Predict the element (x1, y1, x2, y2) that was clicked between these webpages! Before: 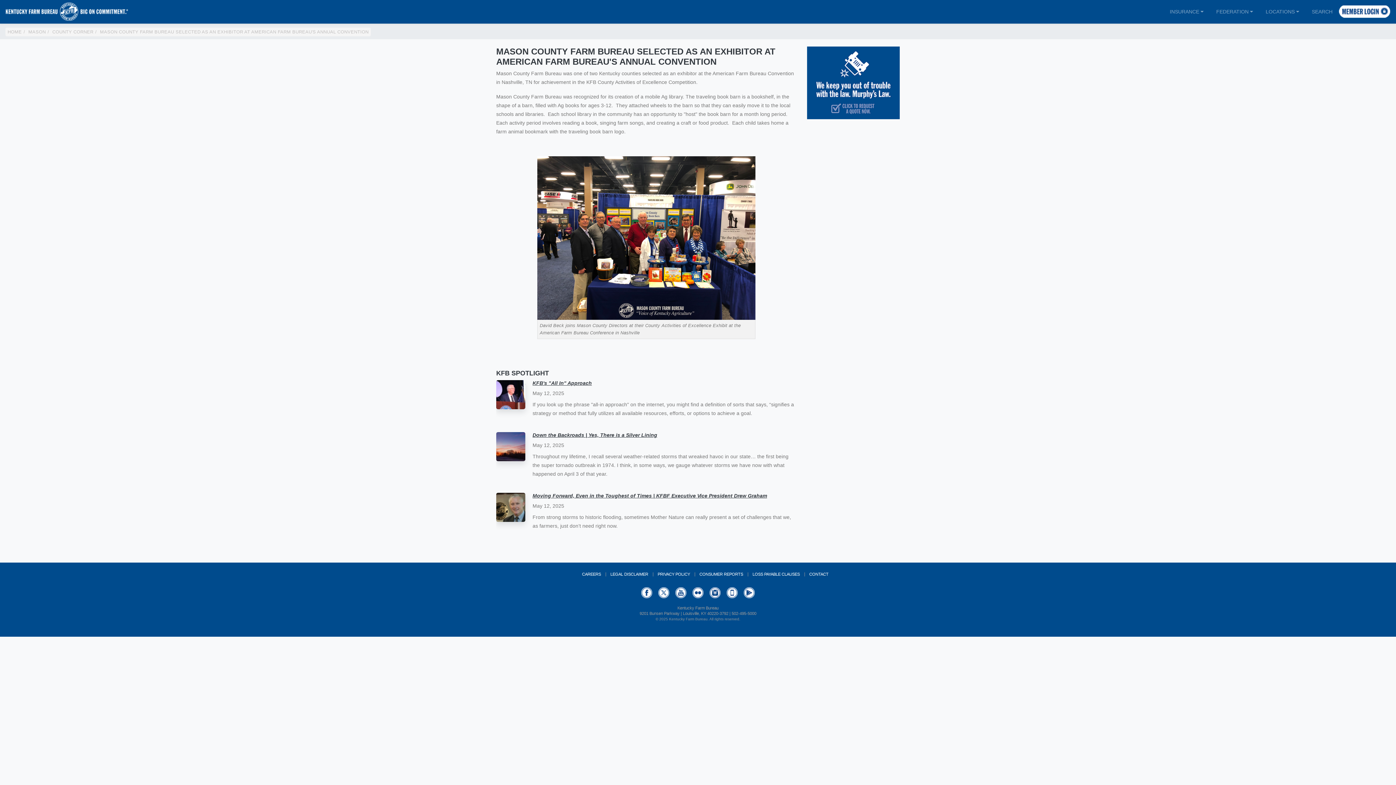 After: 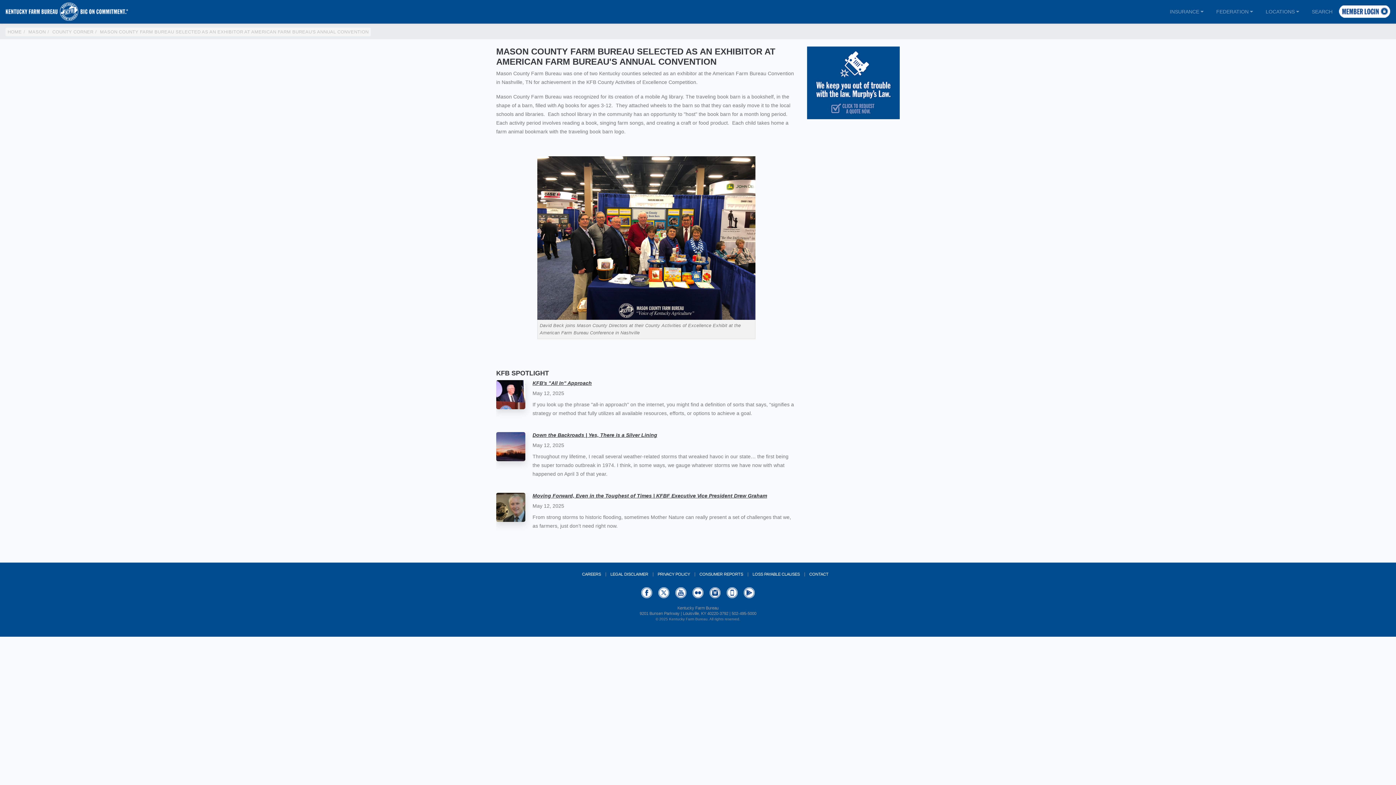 Action: label: YouTube bbox: (675, 587, 686, 598)